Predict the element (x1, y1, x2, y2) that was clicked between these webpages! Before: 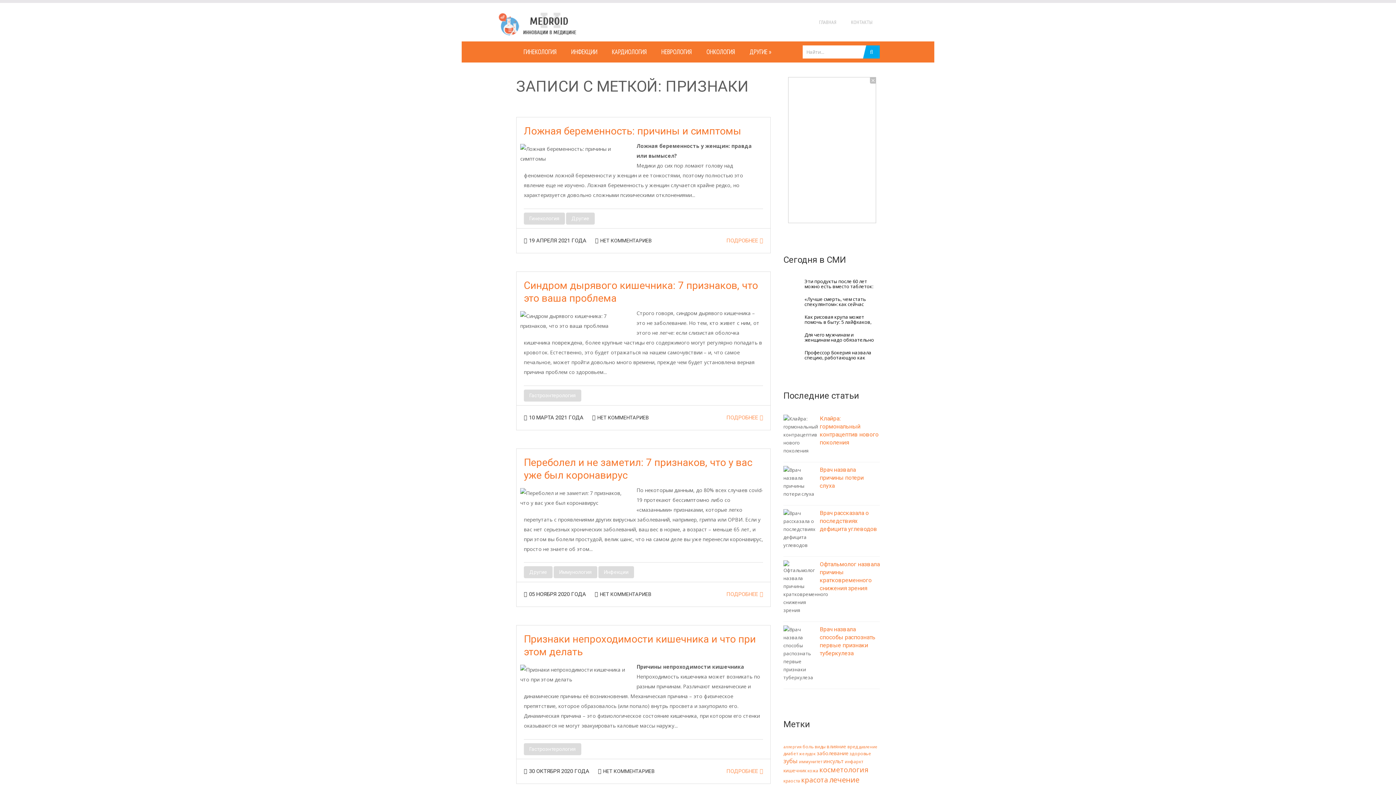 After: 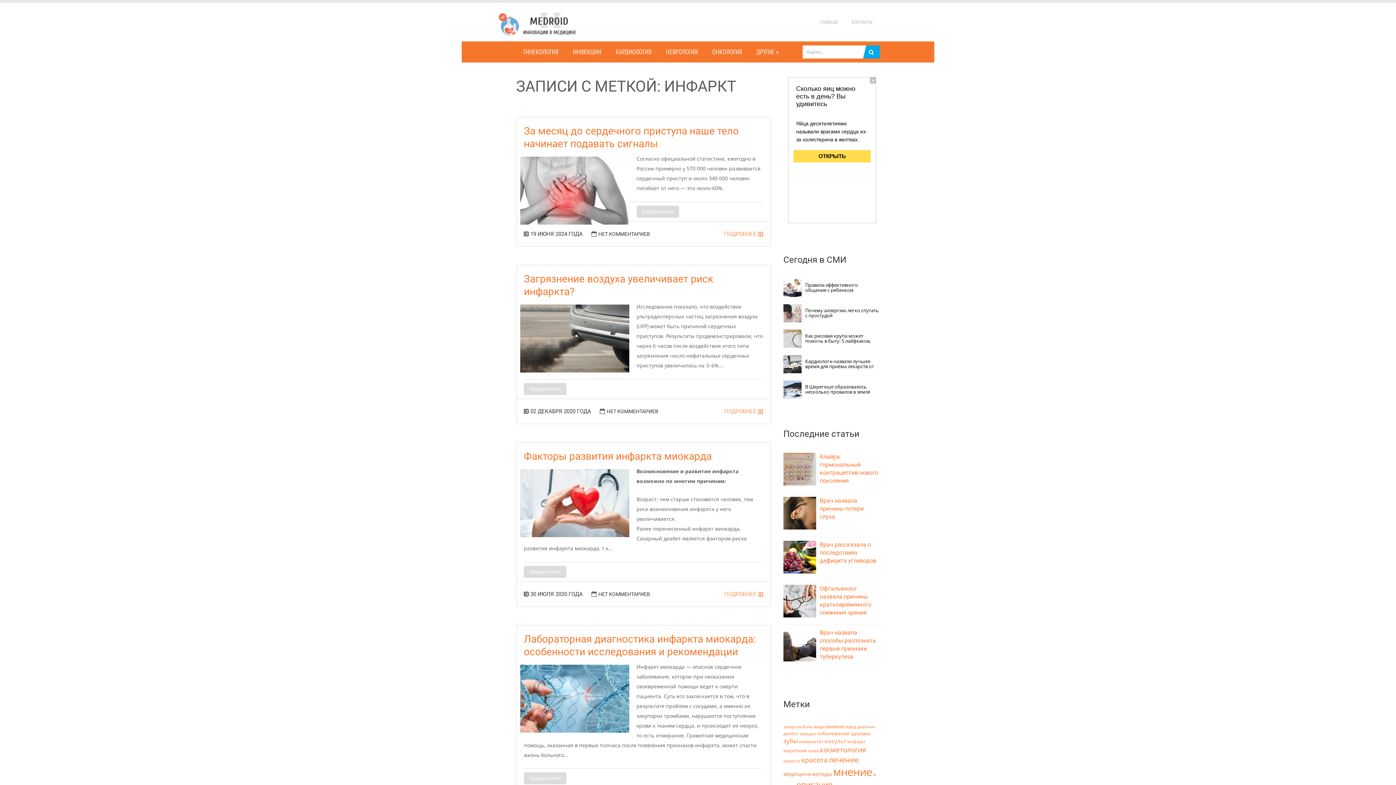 Action: bbox: (845, 758, 863, 764) label: инфаркт (41 элемент)